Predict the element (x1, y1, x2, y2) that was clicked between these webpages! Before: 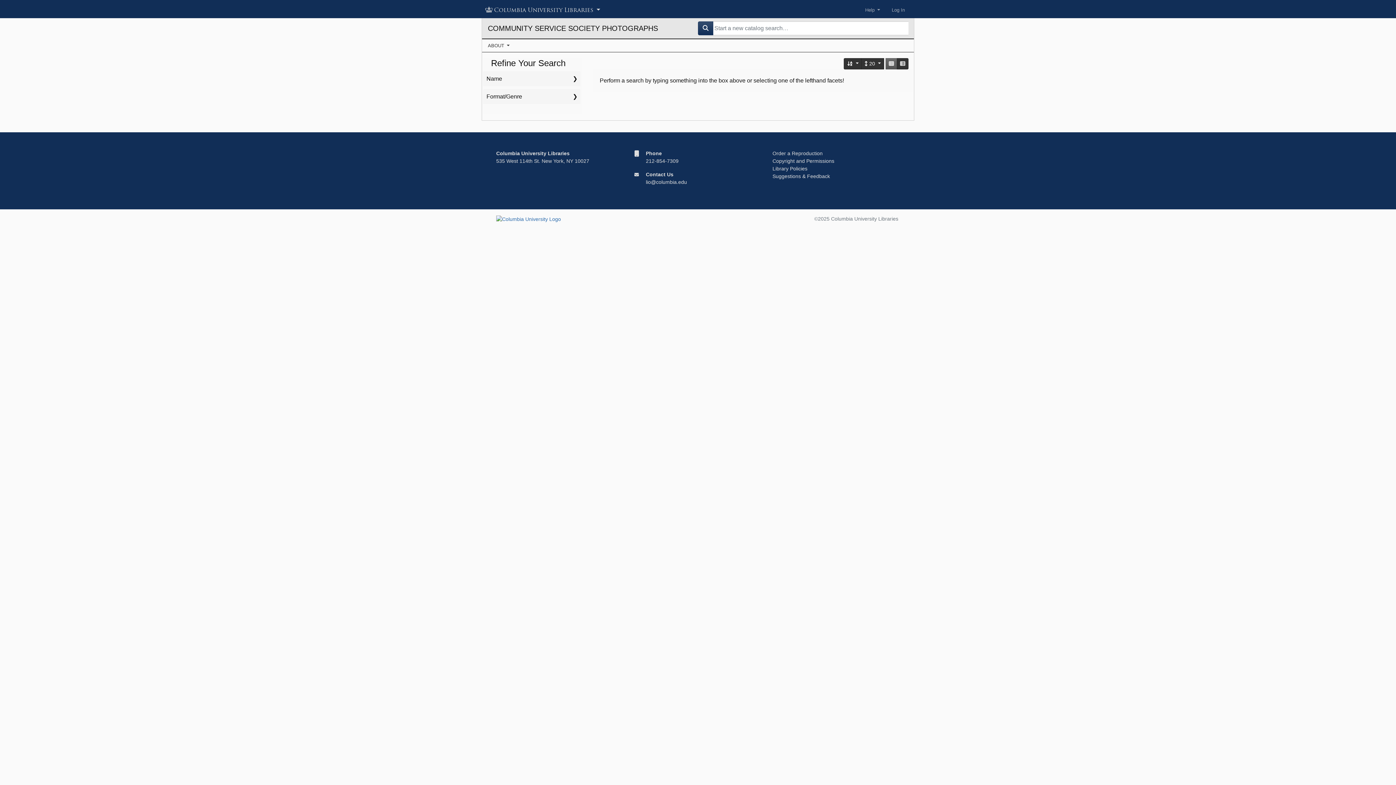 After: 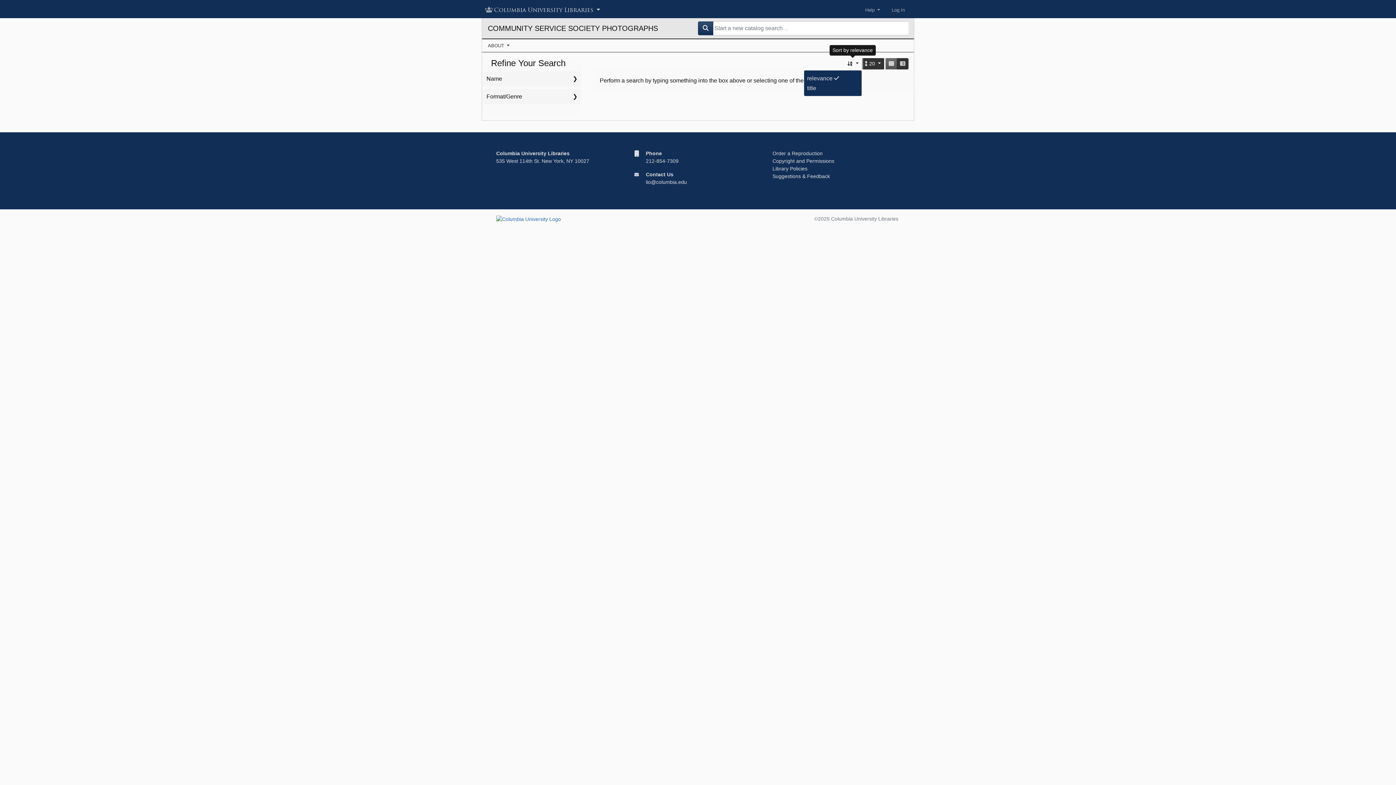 Action: label: Sort by relevance bbox: (844, 58, 862, 69)